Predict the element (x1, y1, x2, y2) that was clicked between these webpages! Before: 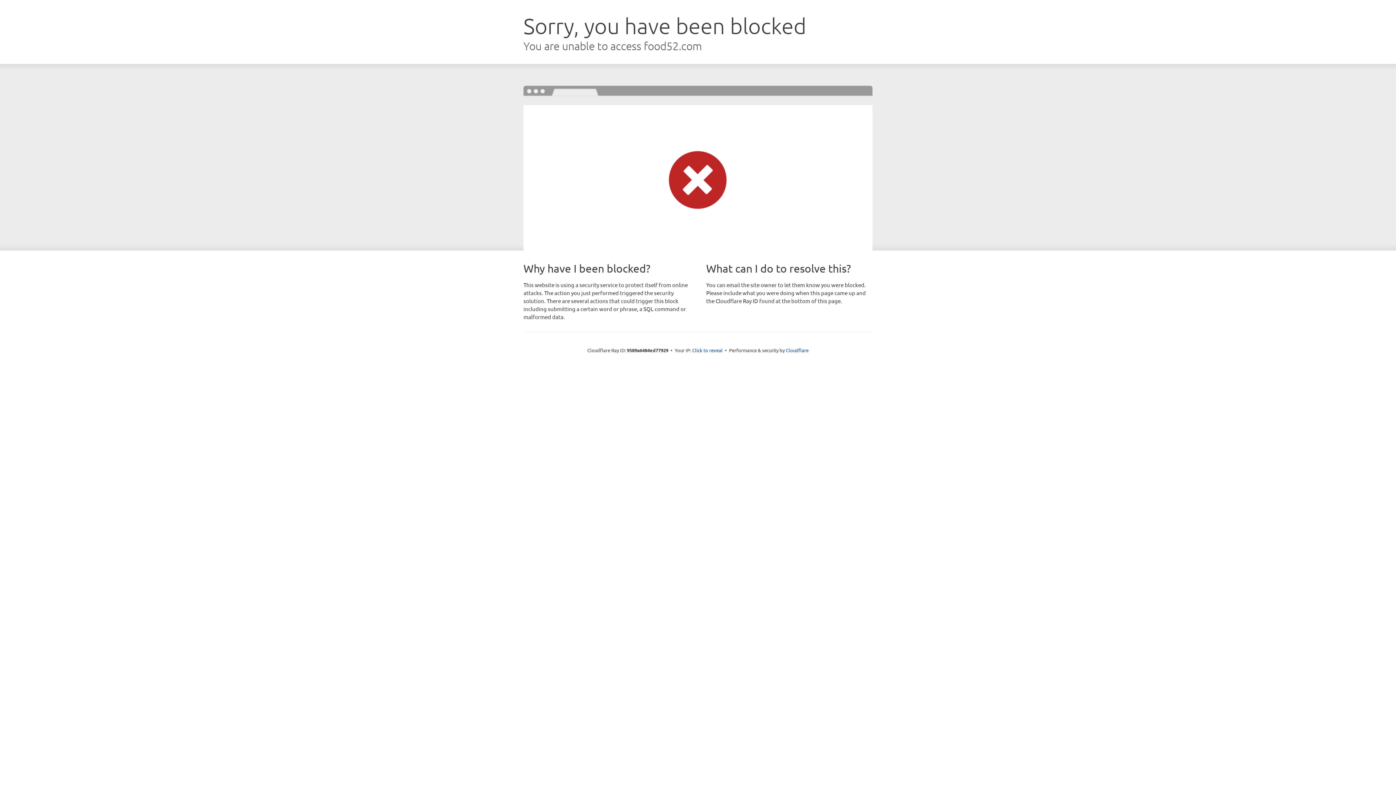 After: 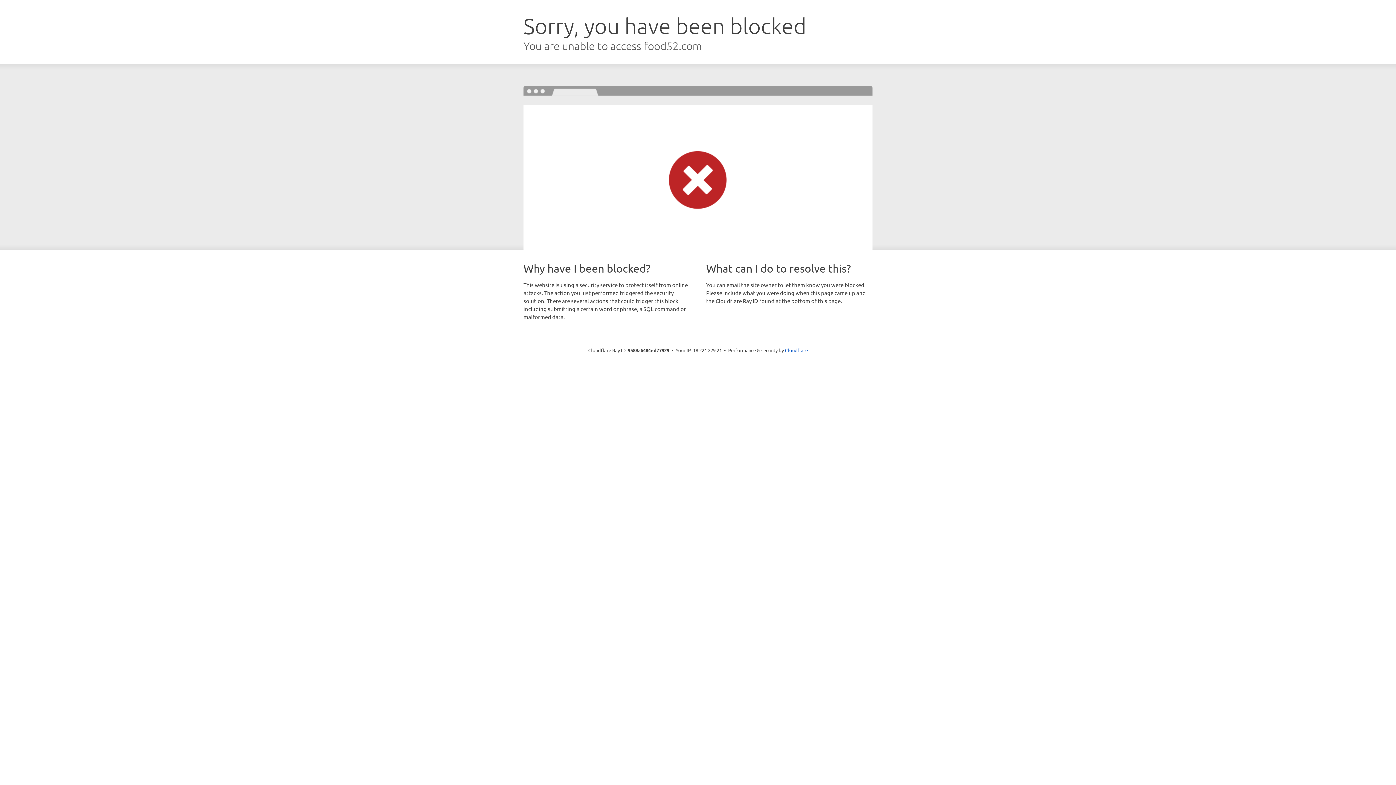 Action: bbox: (692, 346, 722, 353) label: Click to reveal